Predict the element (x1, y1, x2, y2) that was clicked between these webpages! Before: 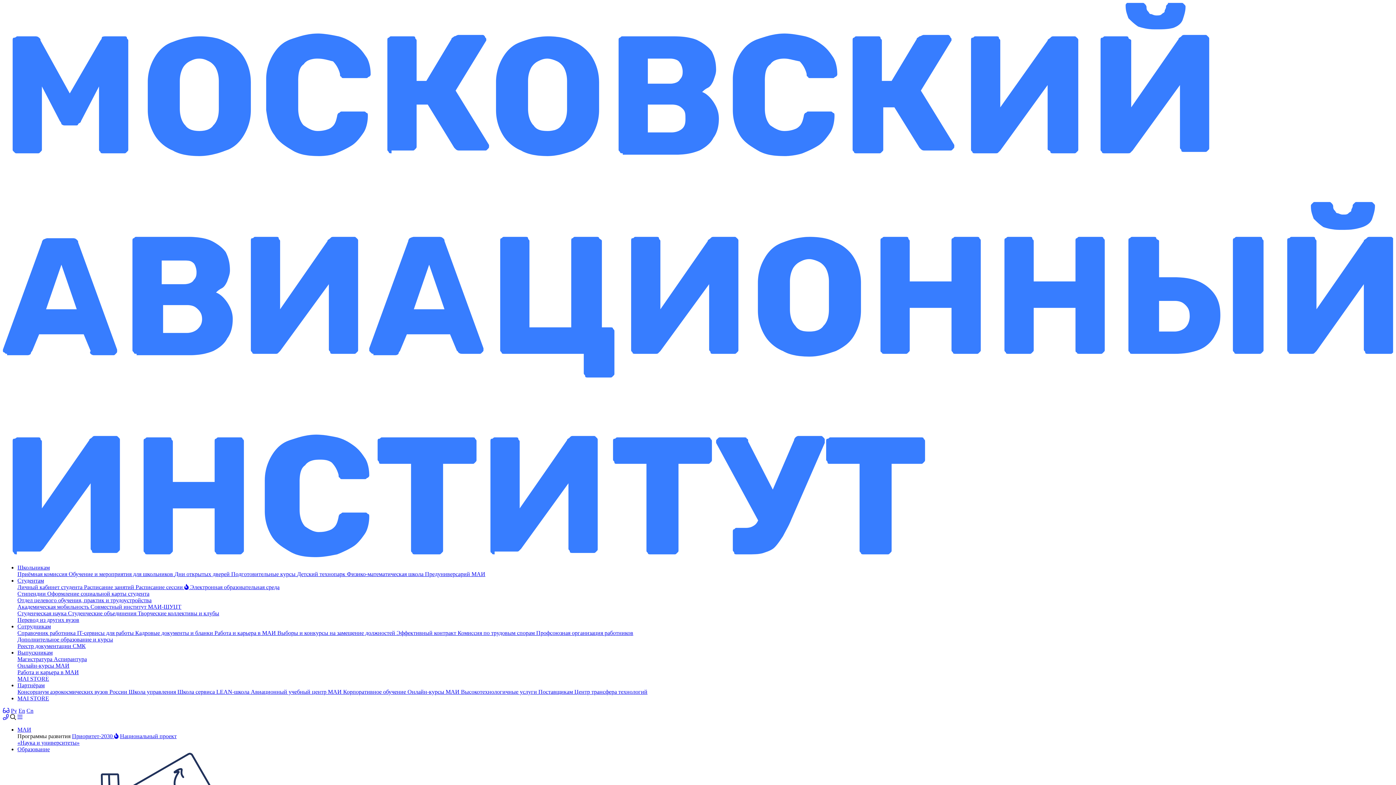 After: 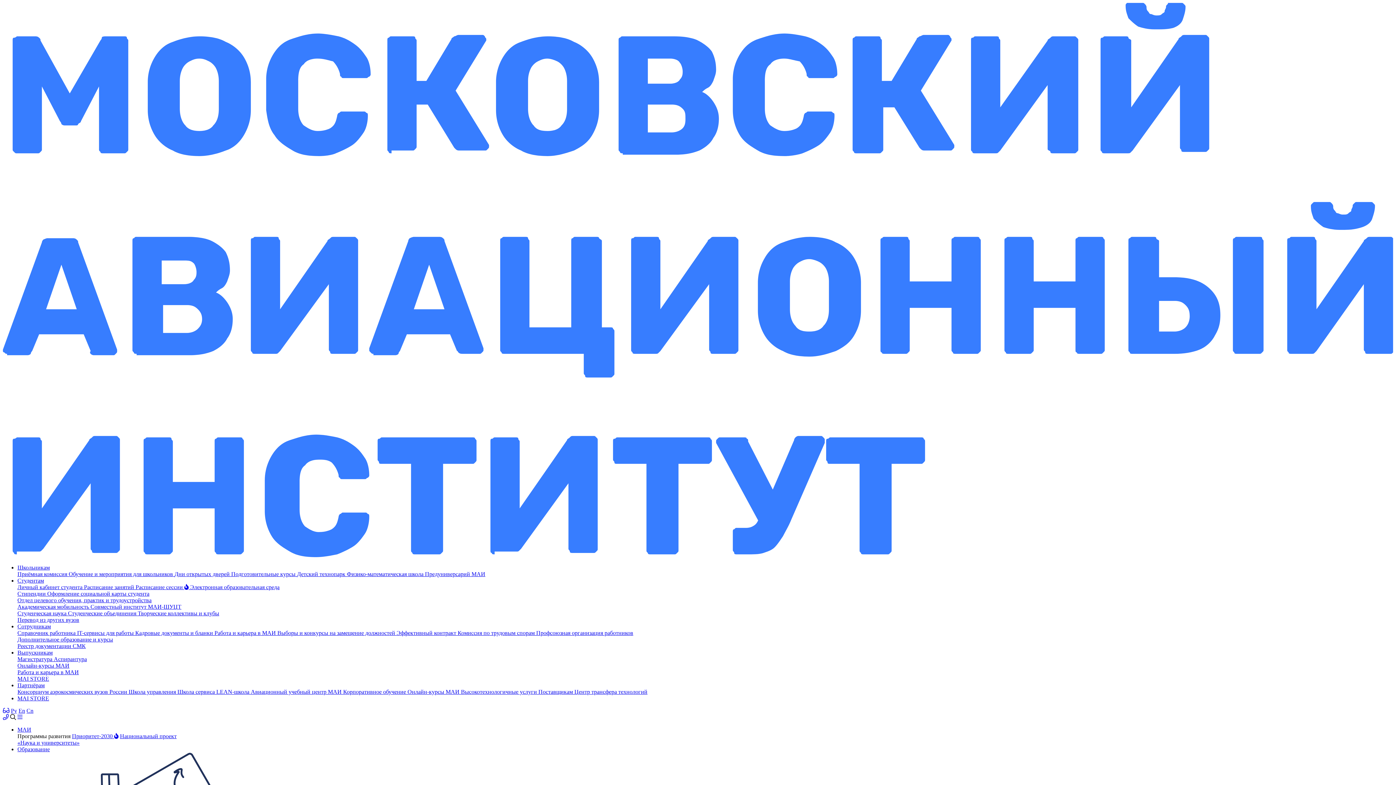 Action: bbox: (17, 564, 49, 570) label: Школьникам